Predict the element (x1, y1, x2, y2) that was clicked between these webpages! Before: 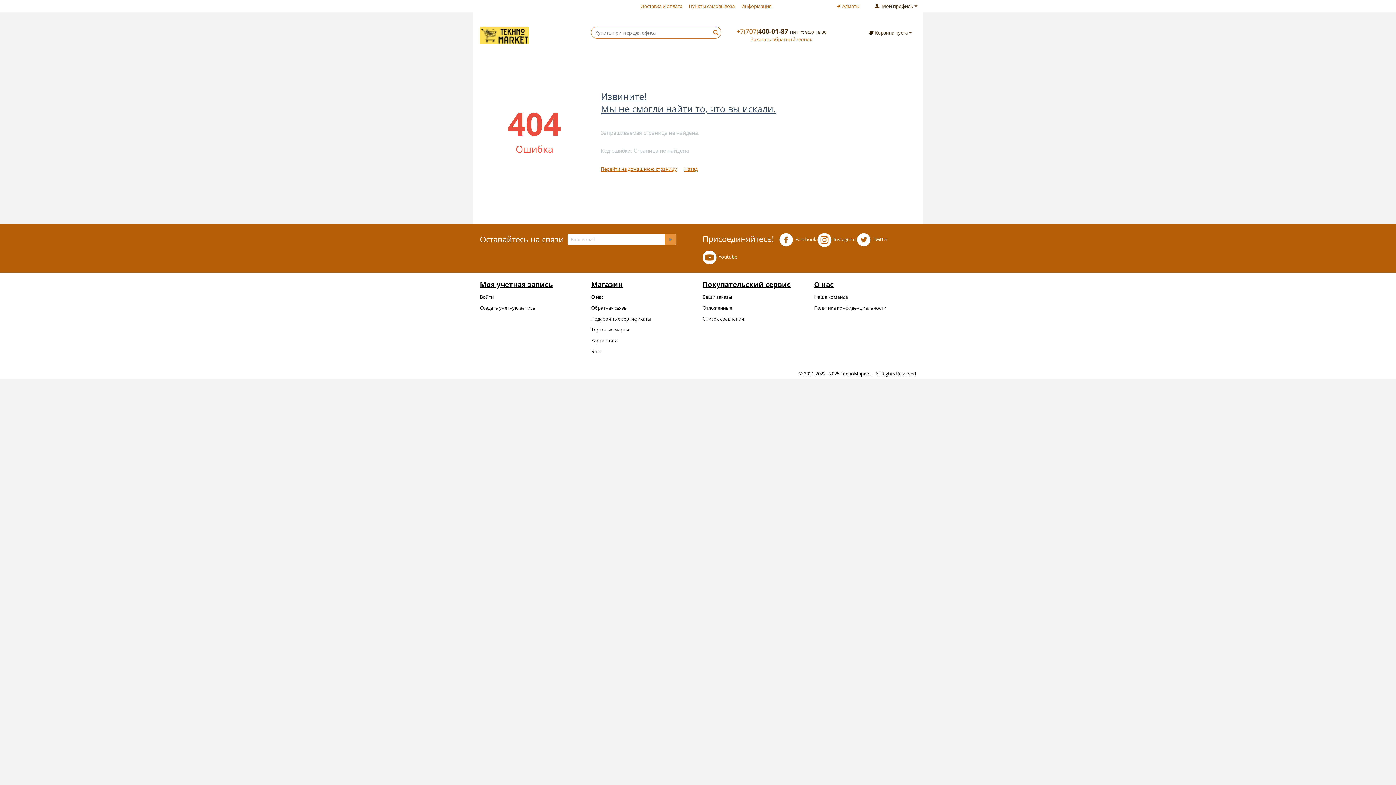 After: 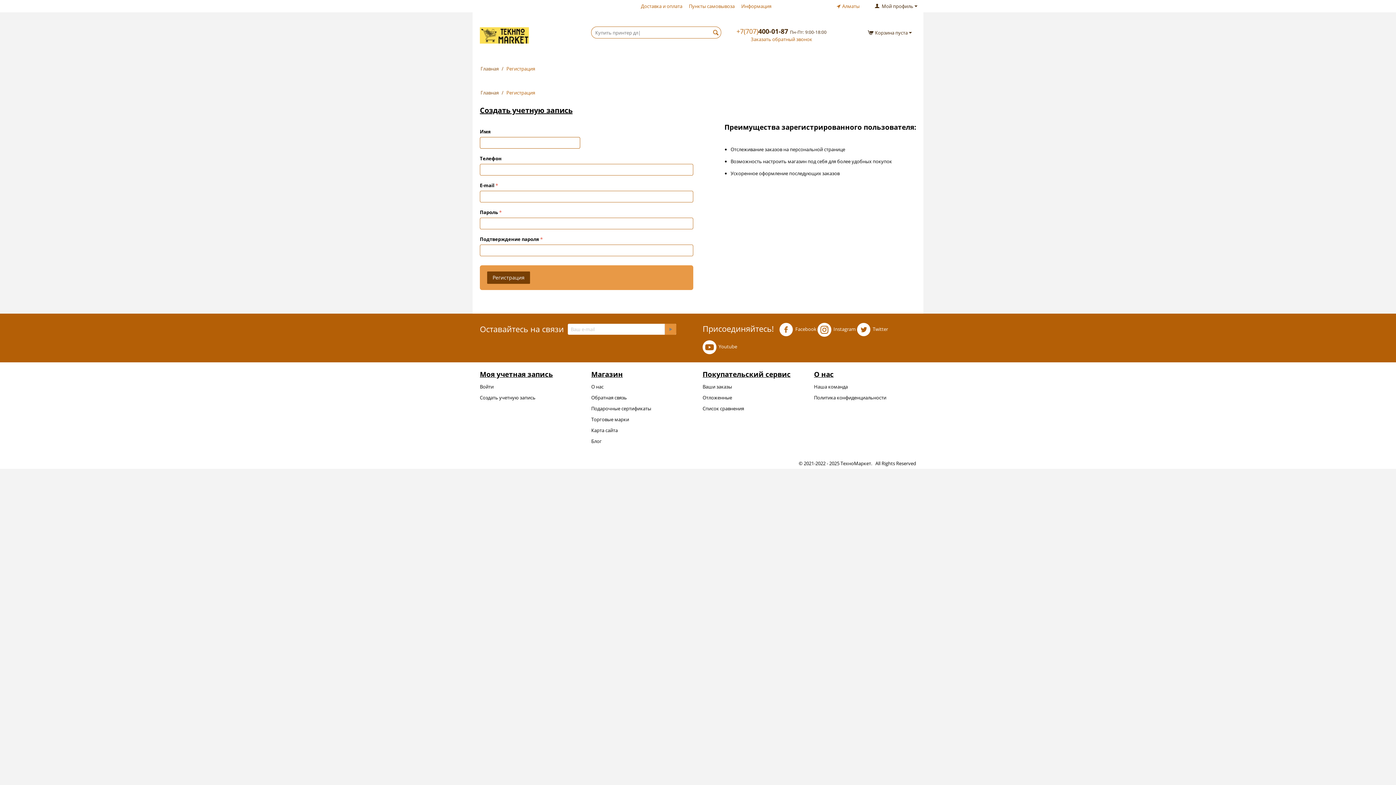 Action: bbox: (480, 304, 535, 311) label: Создать учетную запись